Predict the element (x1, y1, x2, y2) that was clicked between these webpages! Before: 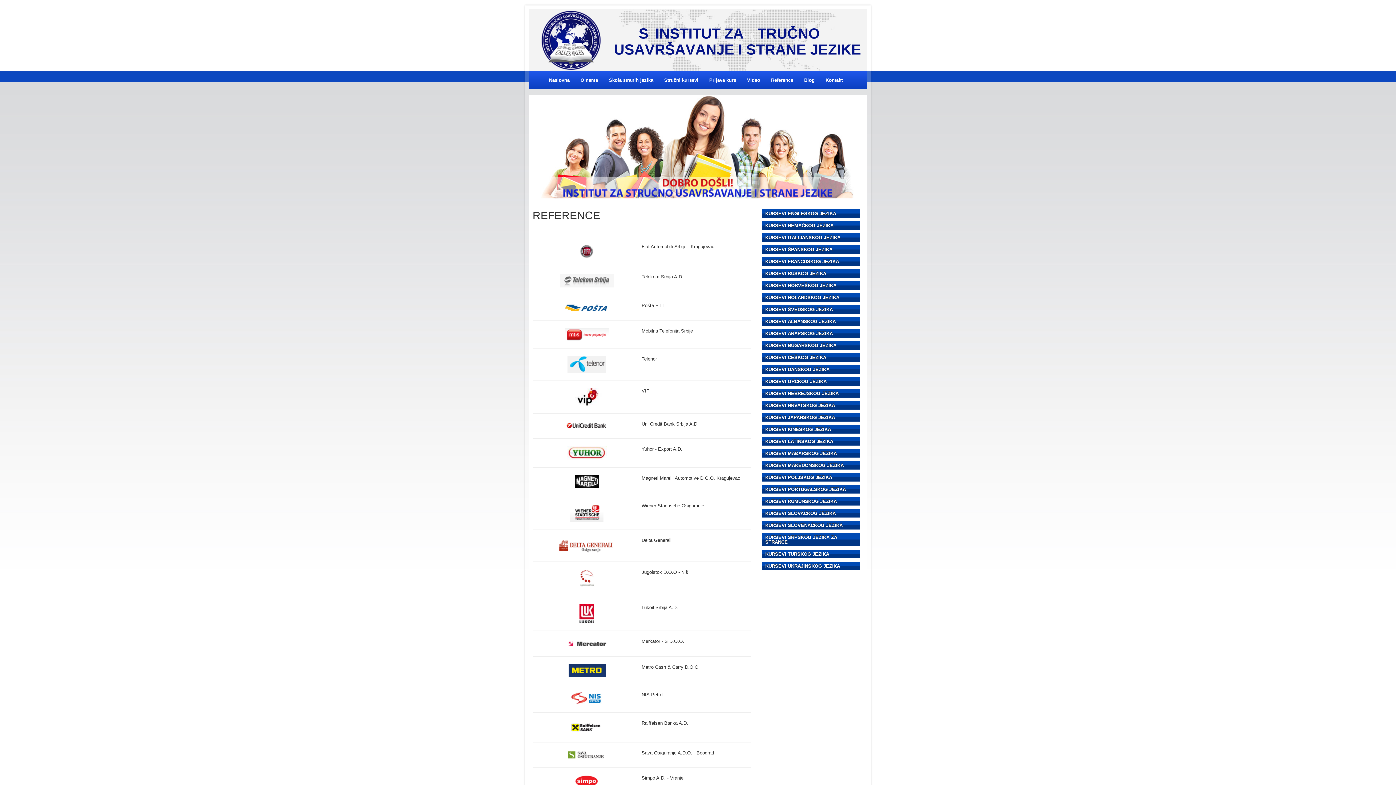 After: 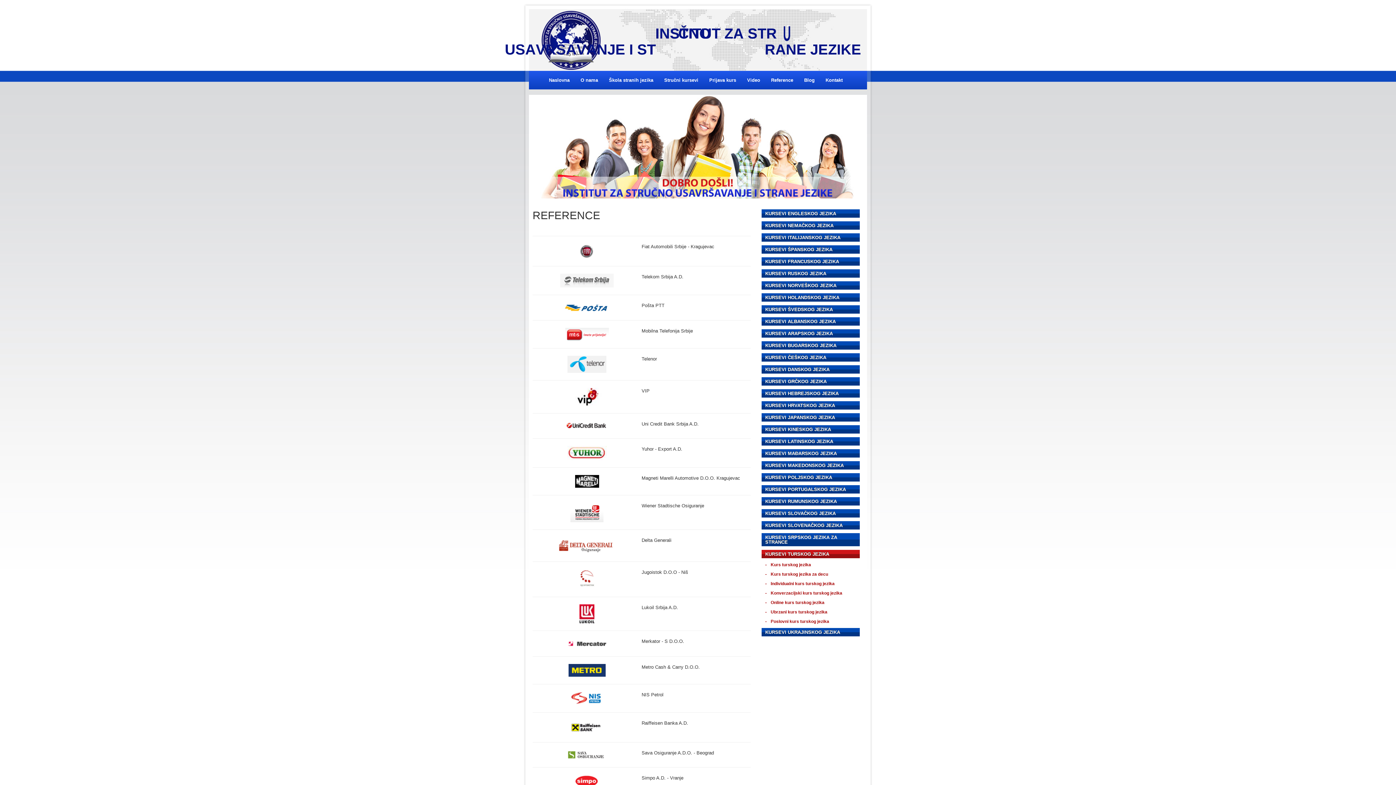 Action: label: KURSEVI TURSKOG JEZIKA bbox: (761, 550, 859, 558)